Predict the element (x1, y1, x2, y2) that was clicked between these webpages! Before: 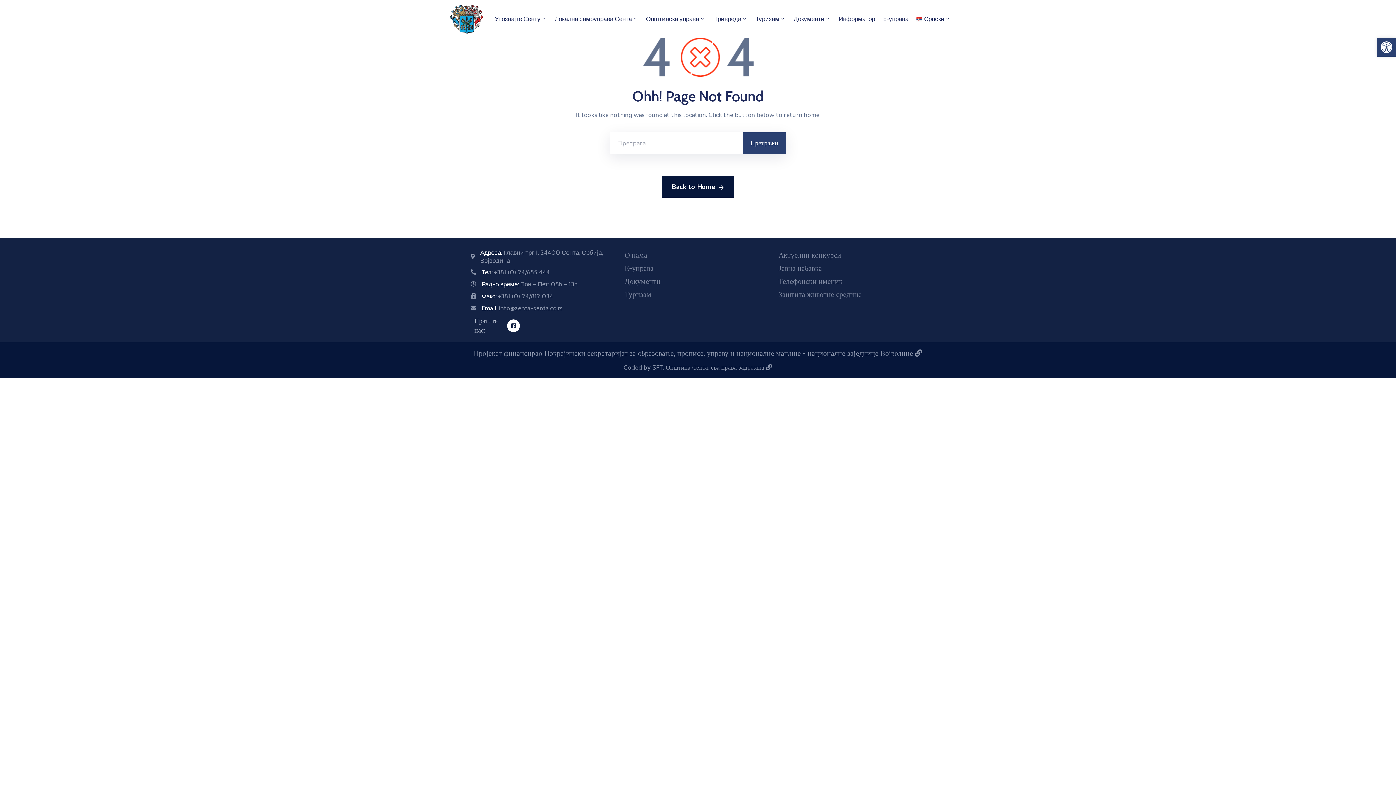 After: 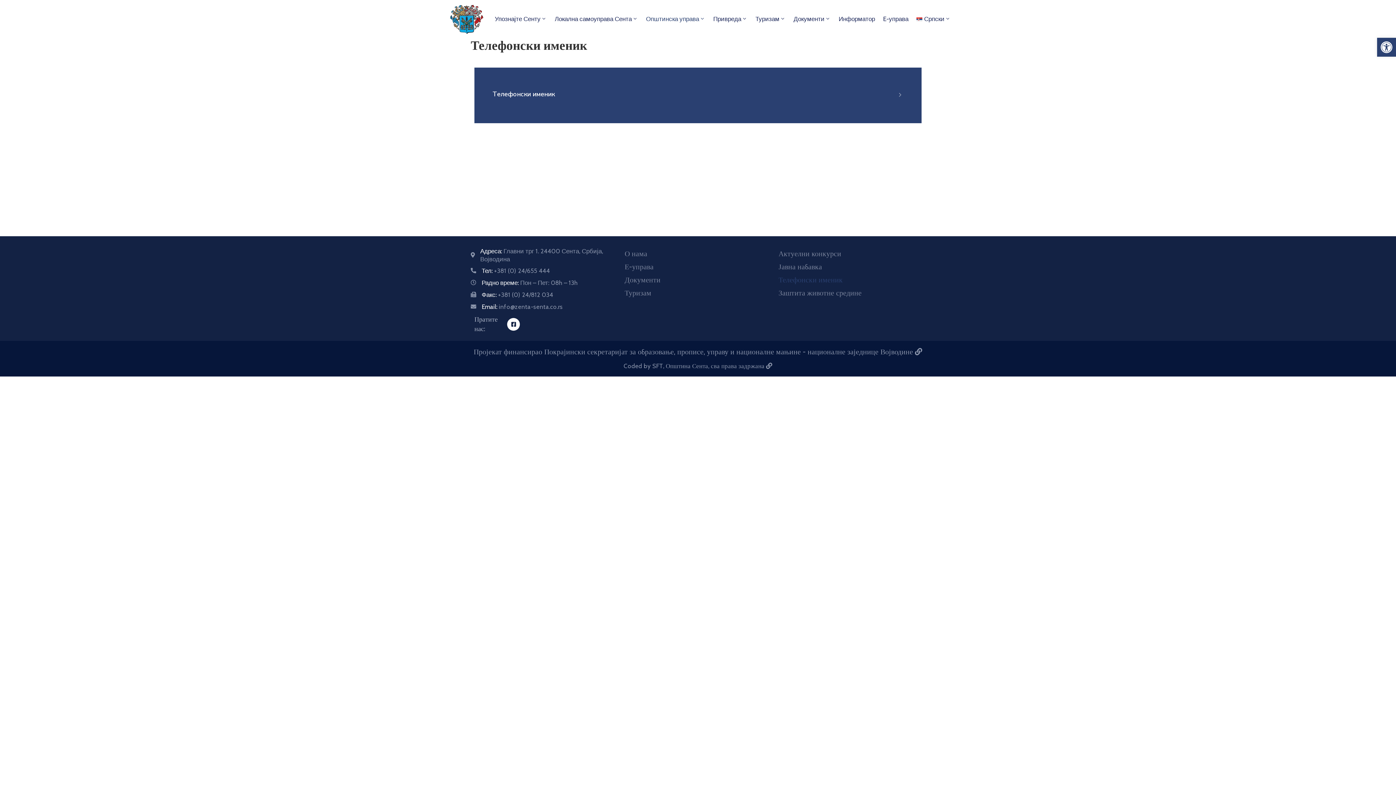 Action: label: Телефонски именик bbox: (778, 274, 916, 288)